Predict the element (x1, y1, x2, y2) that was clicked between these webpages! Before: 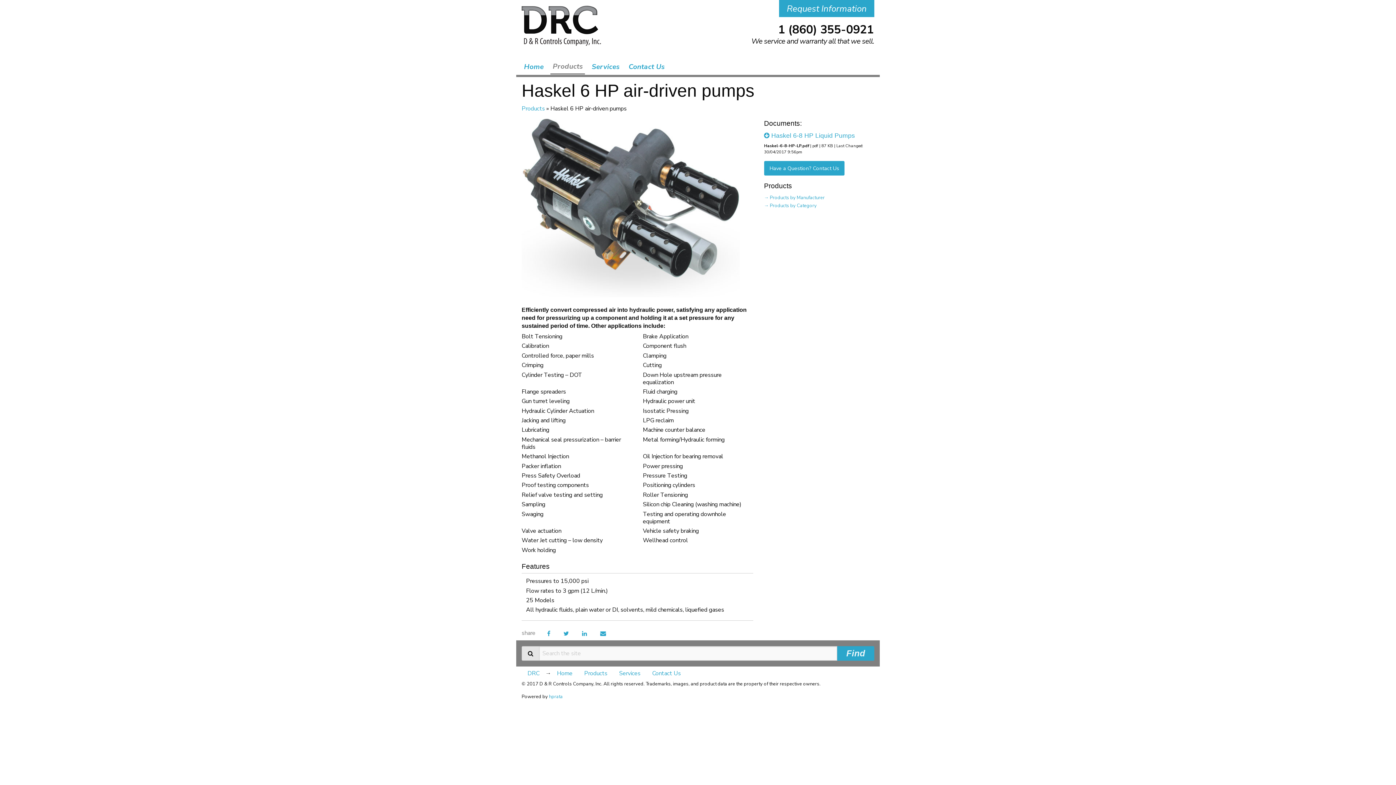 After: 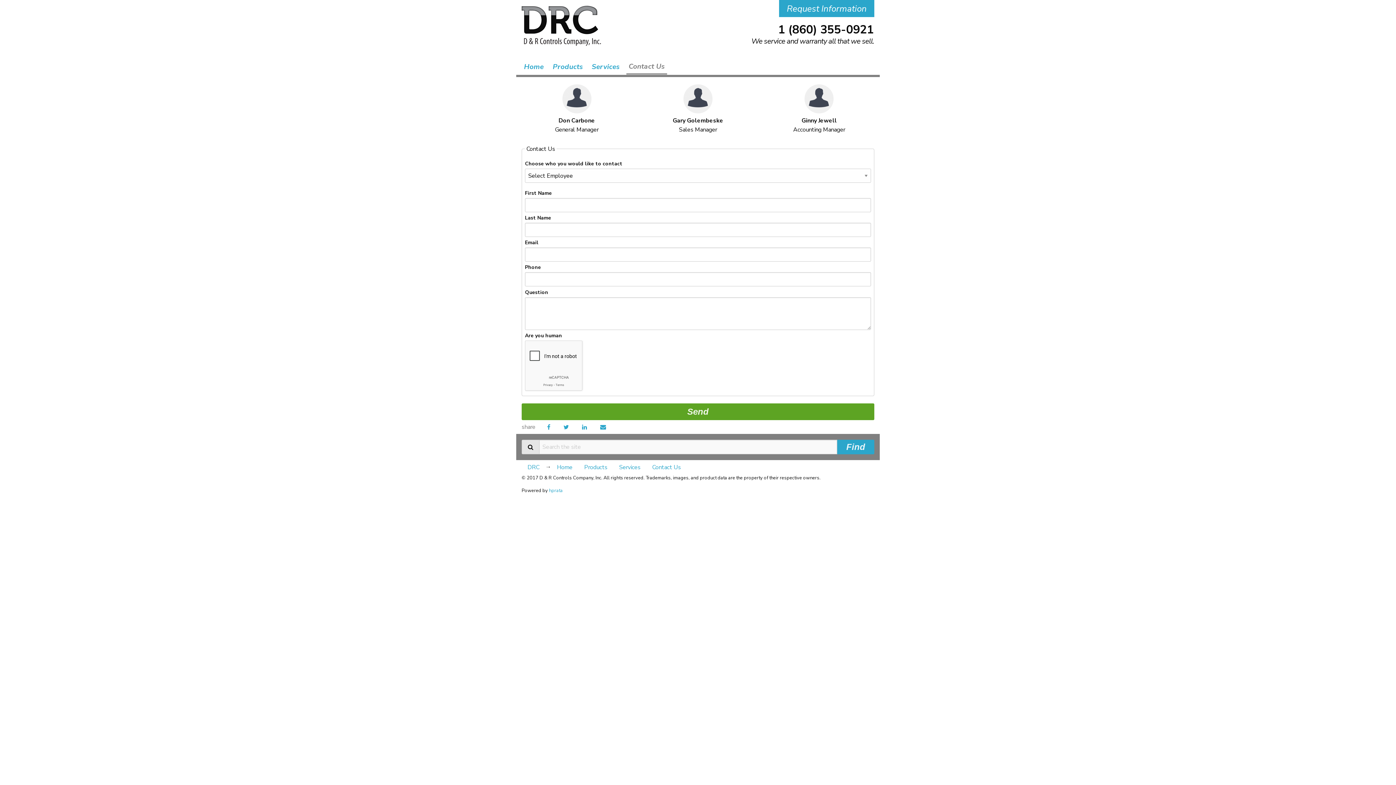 Action: bbox: (646, 666, 686, 680) label: Contact Us